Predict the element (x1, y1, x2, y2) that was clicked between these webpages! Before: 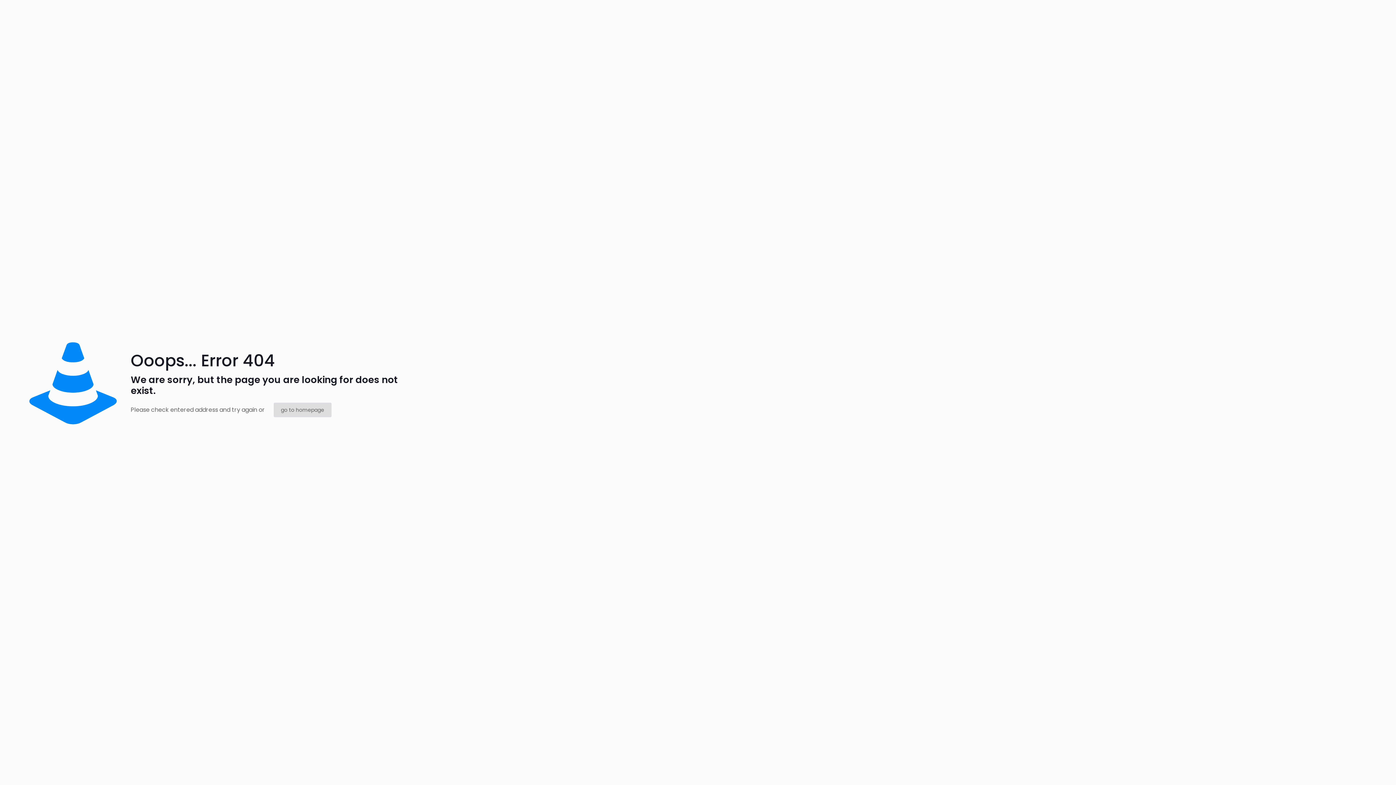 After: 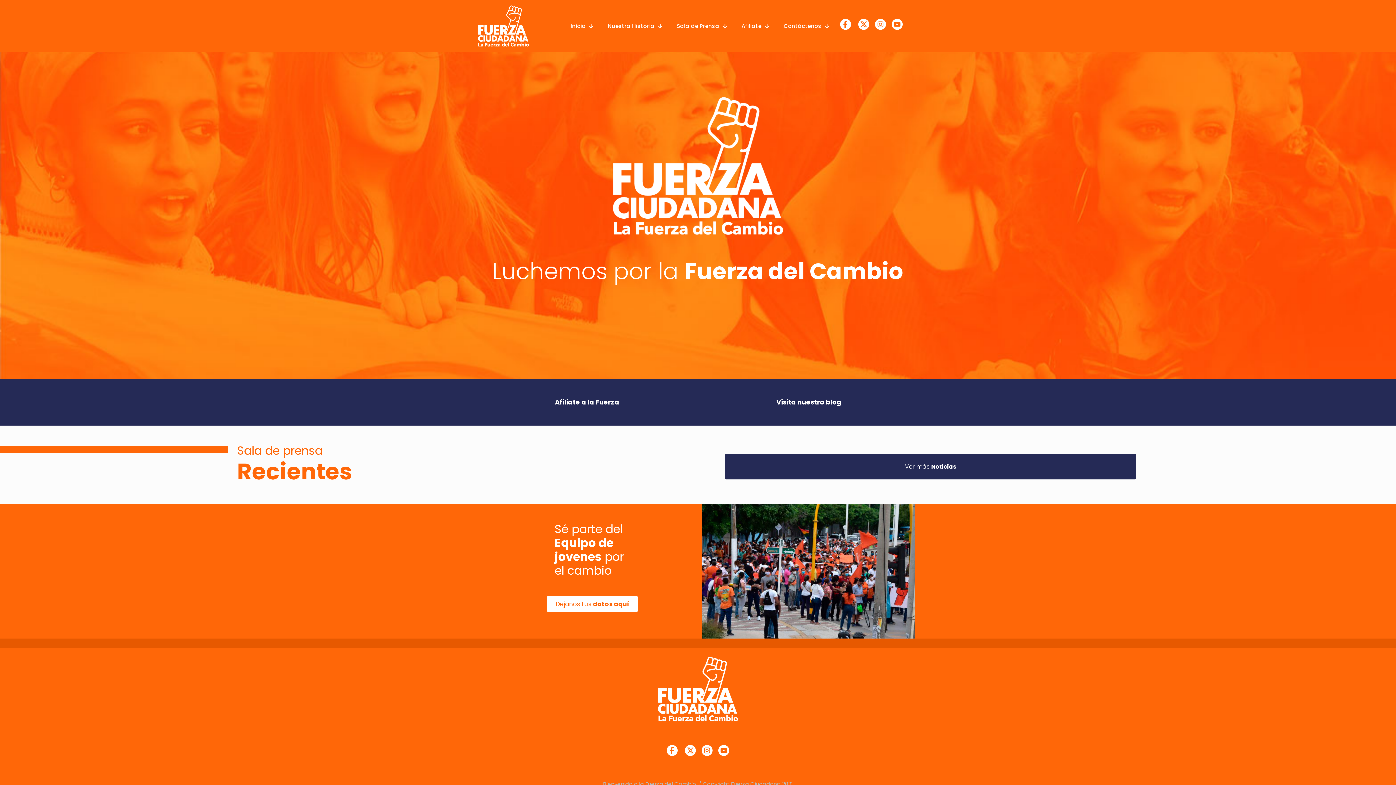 Action: label: go to homepage bbox: (273, 402, 331, 417)